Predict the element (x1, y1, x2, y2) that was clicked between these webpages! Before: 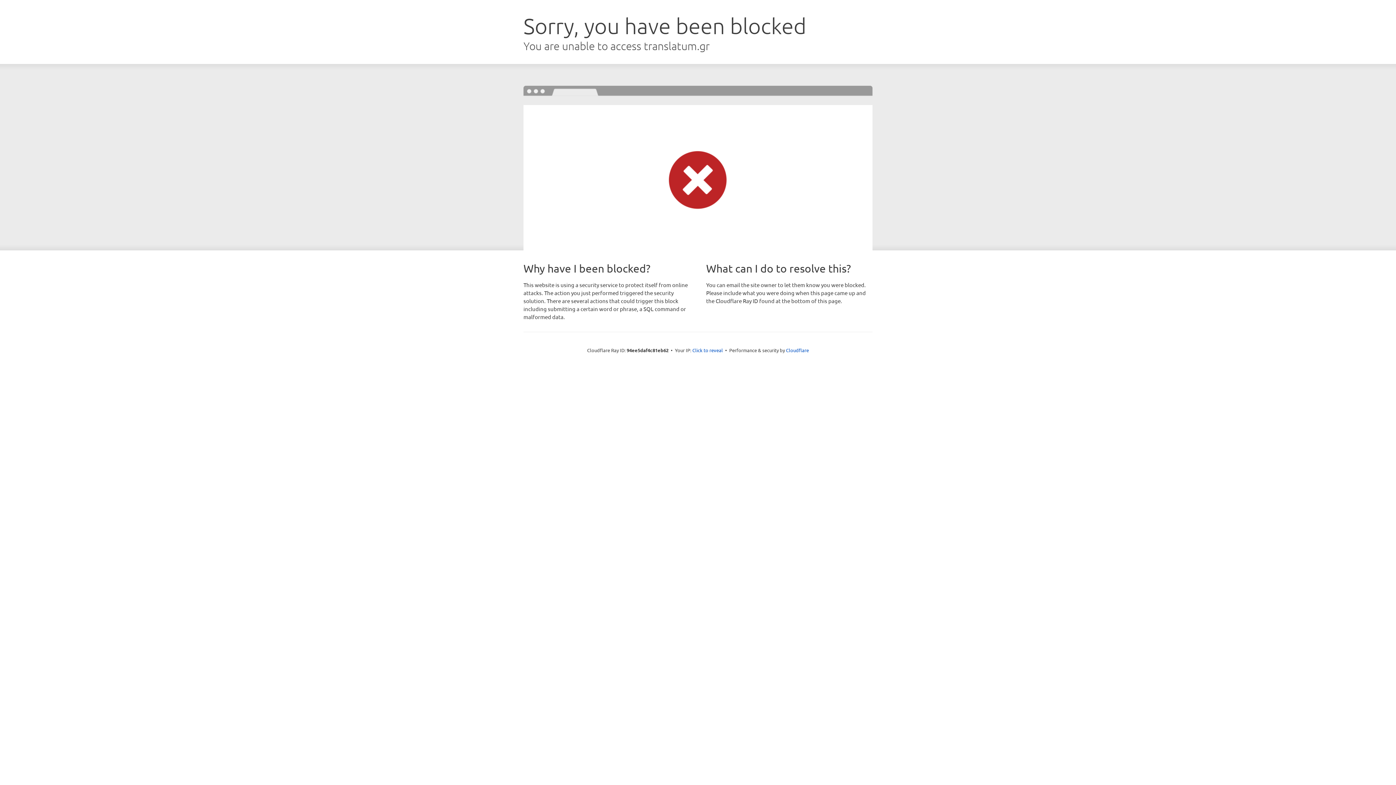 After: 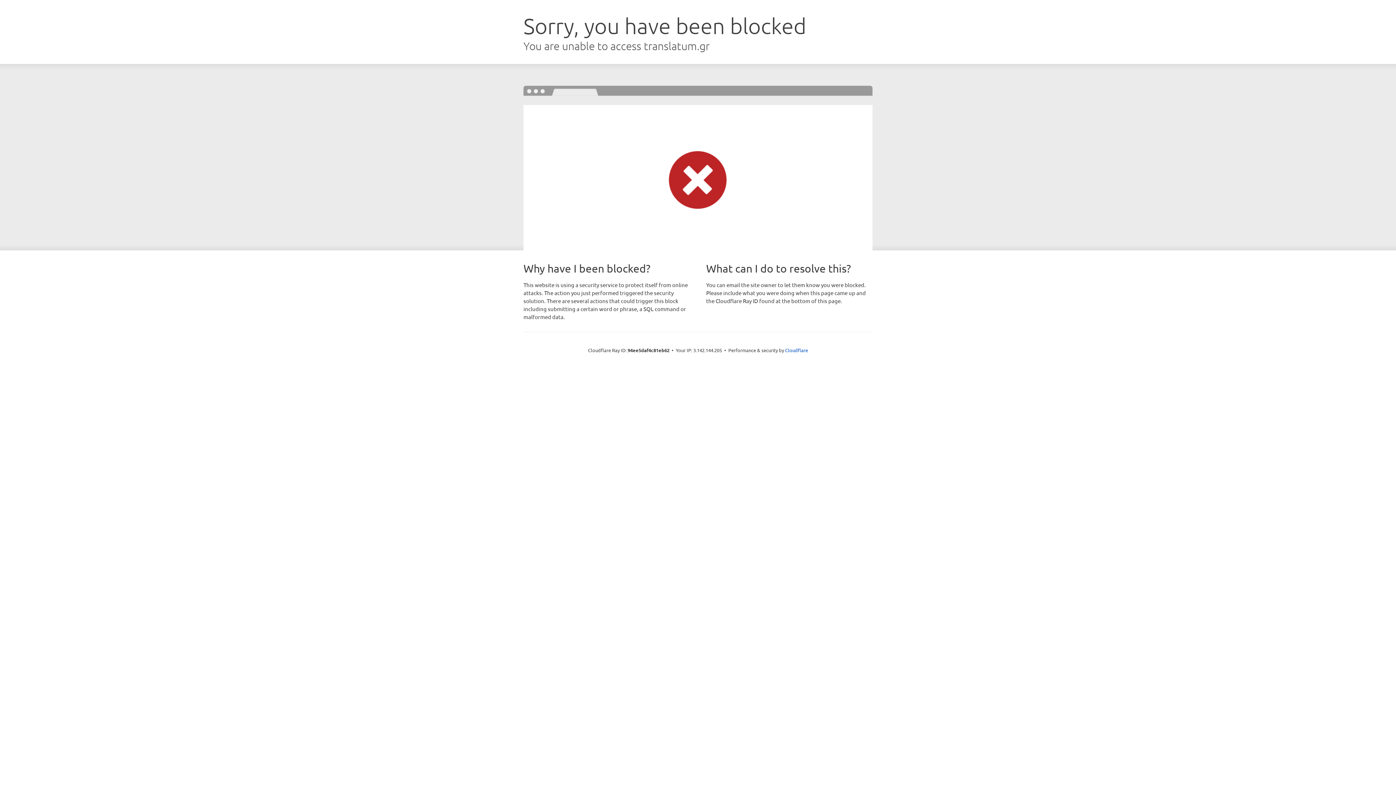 Action: label: Click to reveal bbox: (692, 346, 723, 353)